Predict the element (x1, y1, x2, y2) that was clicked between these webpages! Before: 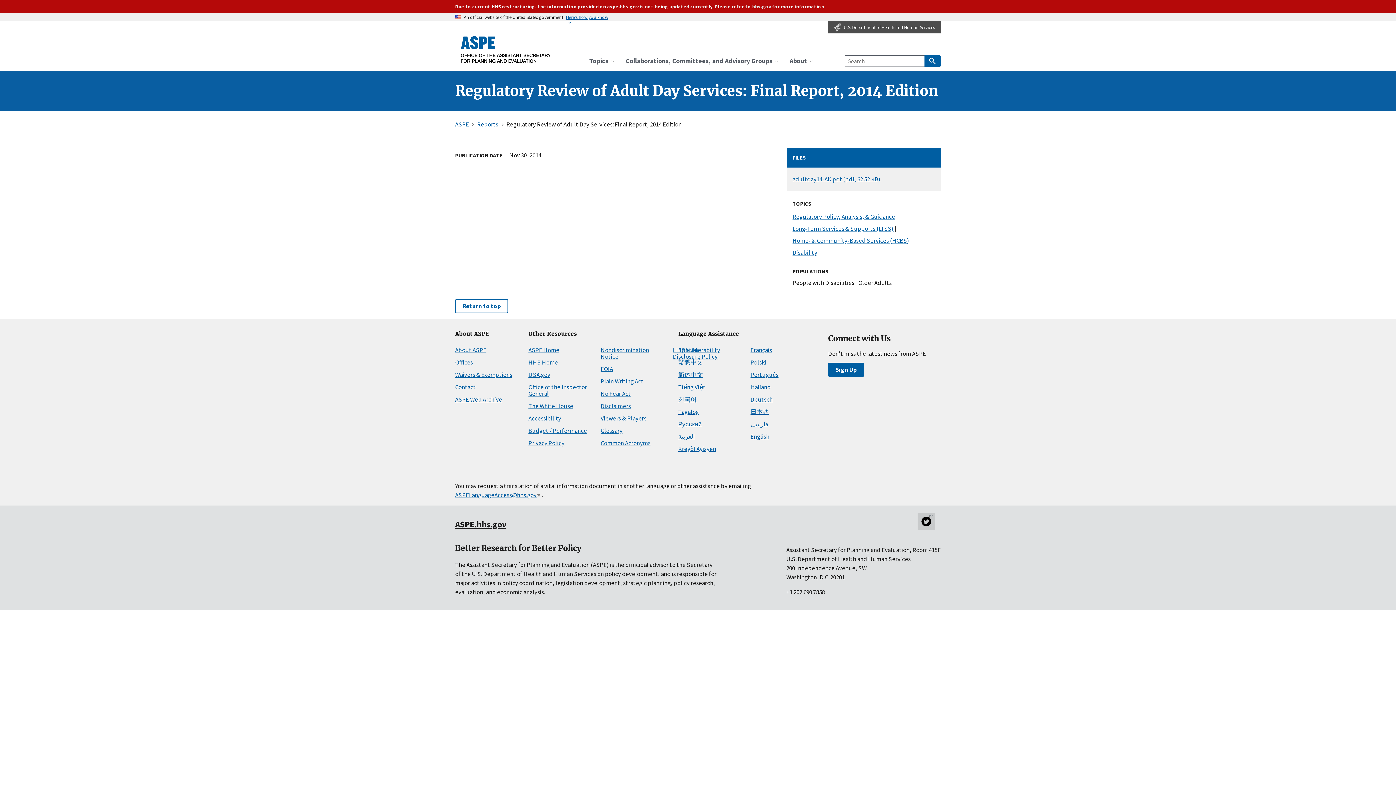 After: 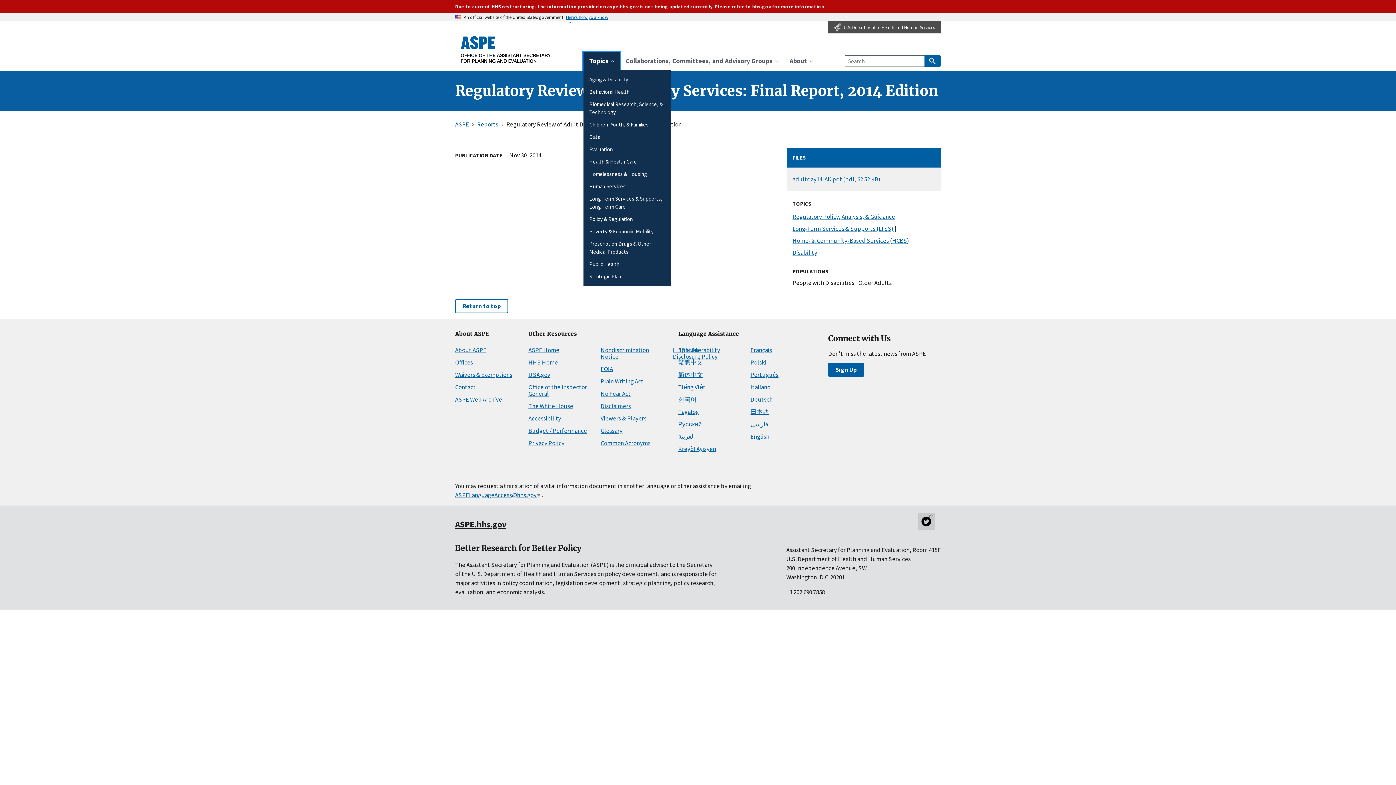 Action: label: Topics bbox: (583, 52, 620, 69)